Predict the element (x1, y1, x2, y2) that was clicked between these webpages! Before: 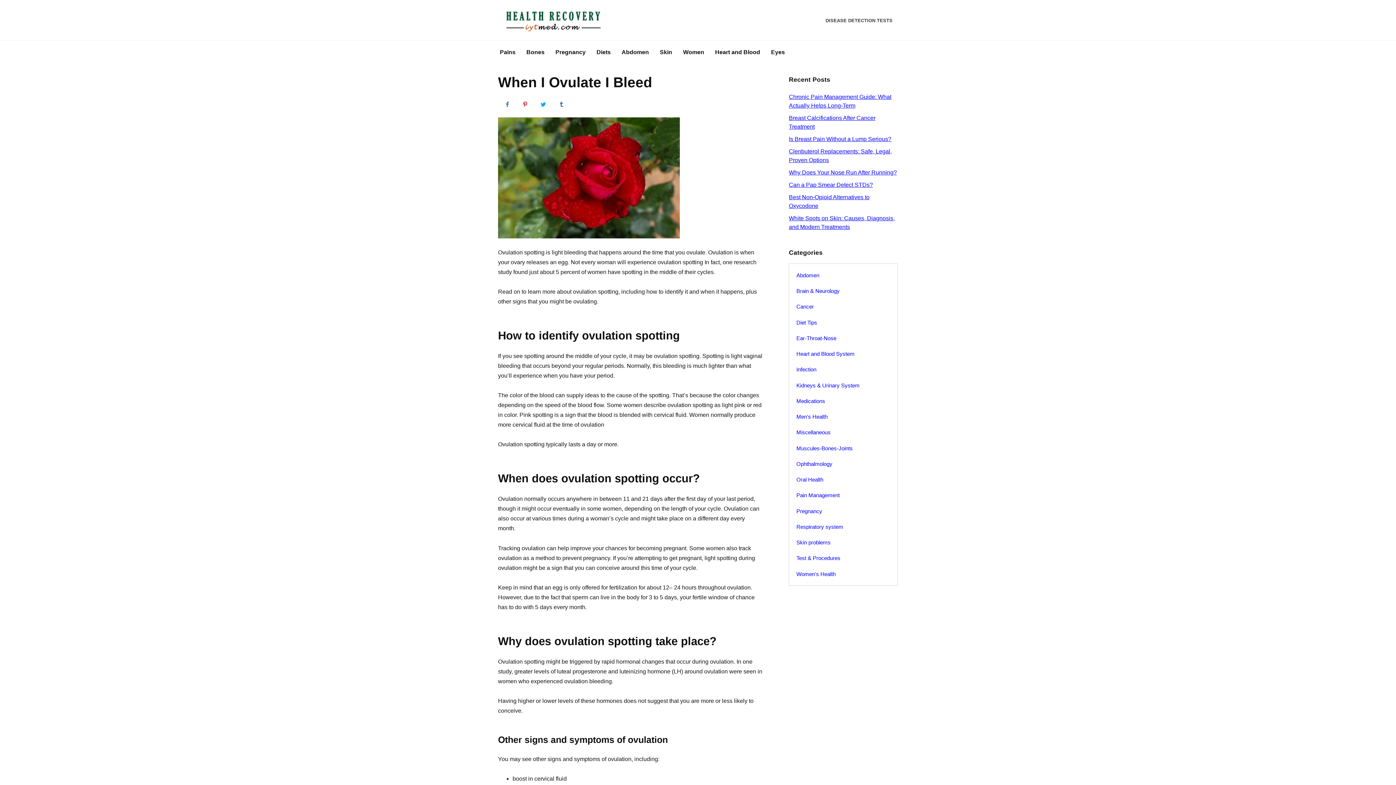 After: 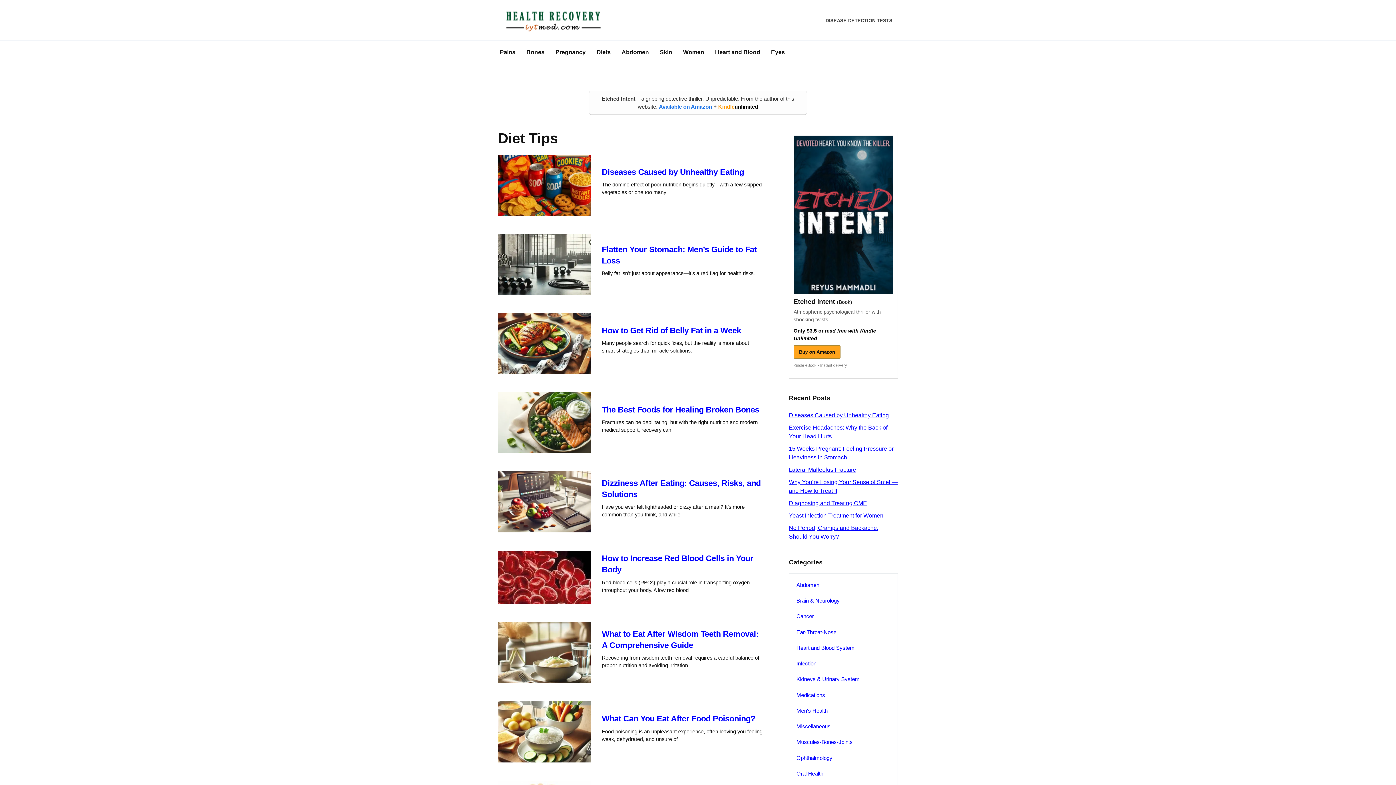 Action: bbox: (591, 40, 616, 64) label: Diets